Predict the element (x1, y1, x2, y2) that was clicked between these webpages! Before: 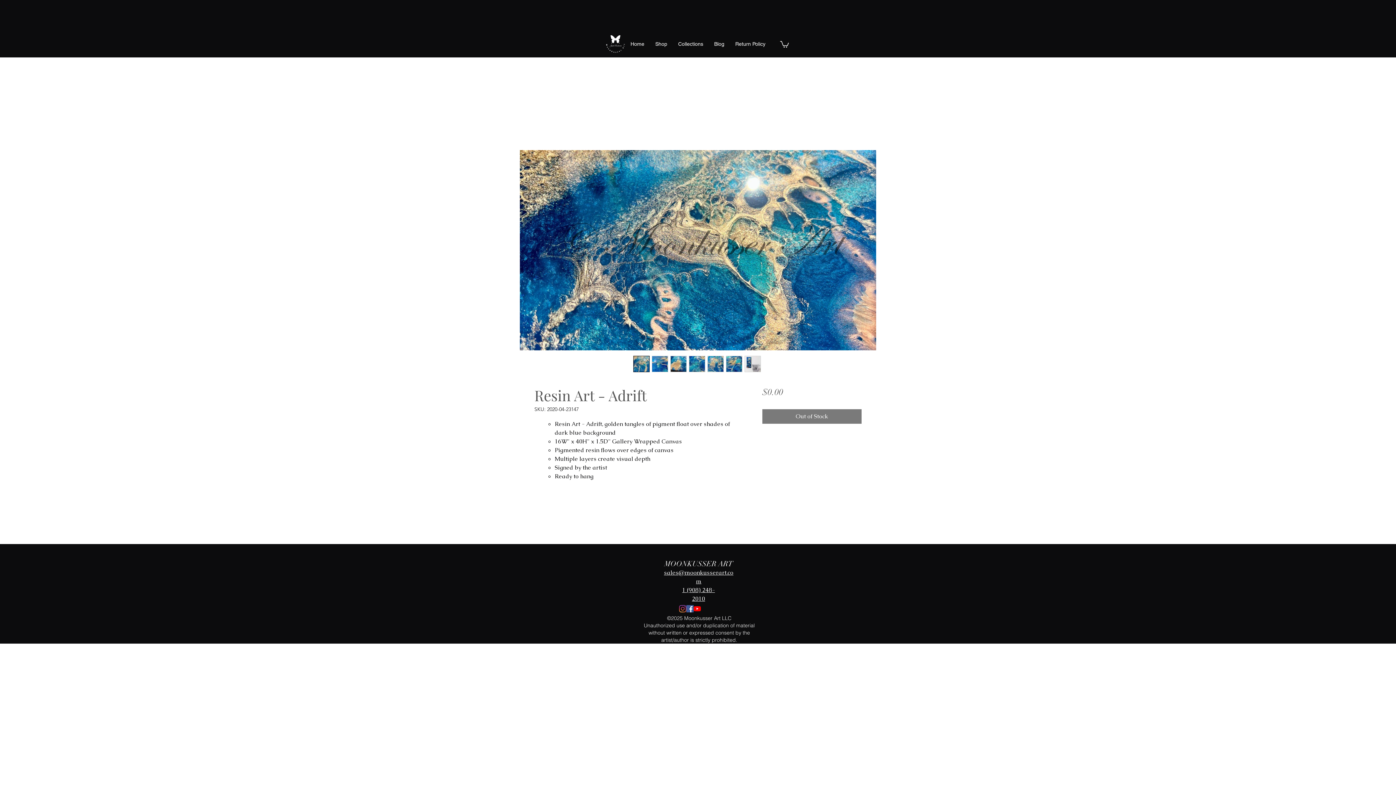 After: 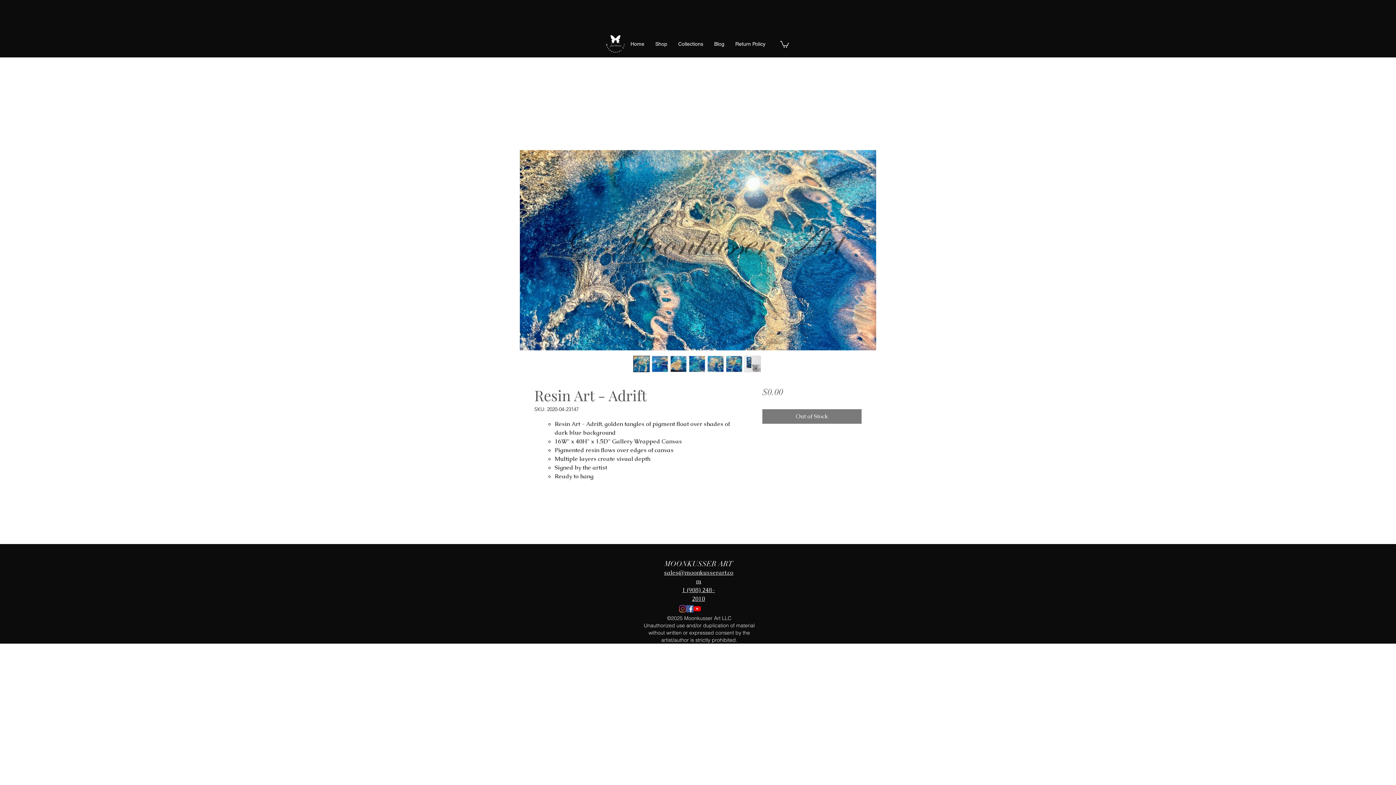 Action: bbox: (633, 356, 649, 372)